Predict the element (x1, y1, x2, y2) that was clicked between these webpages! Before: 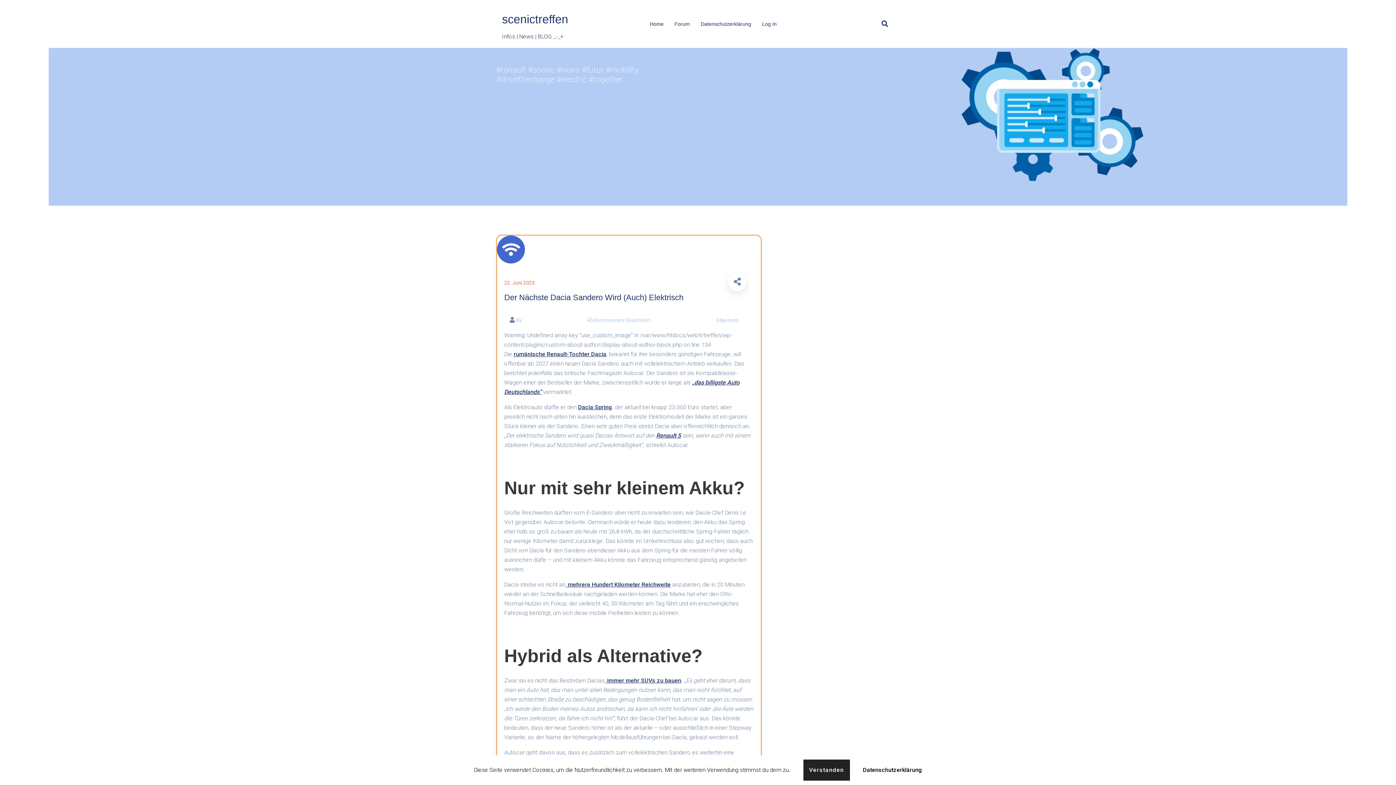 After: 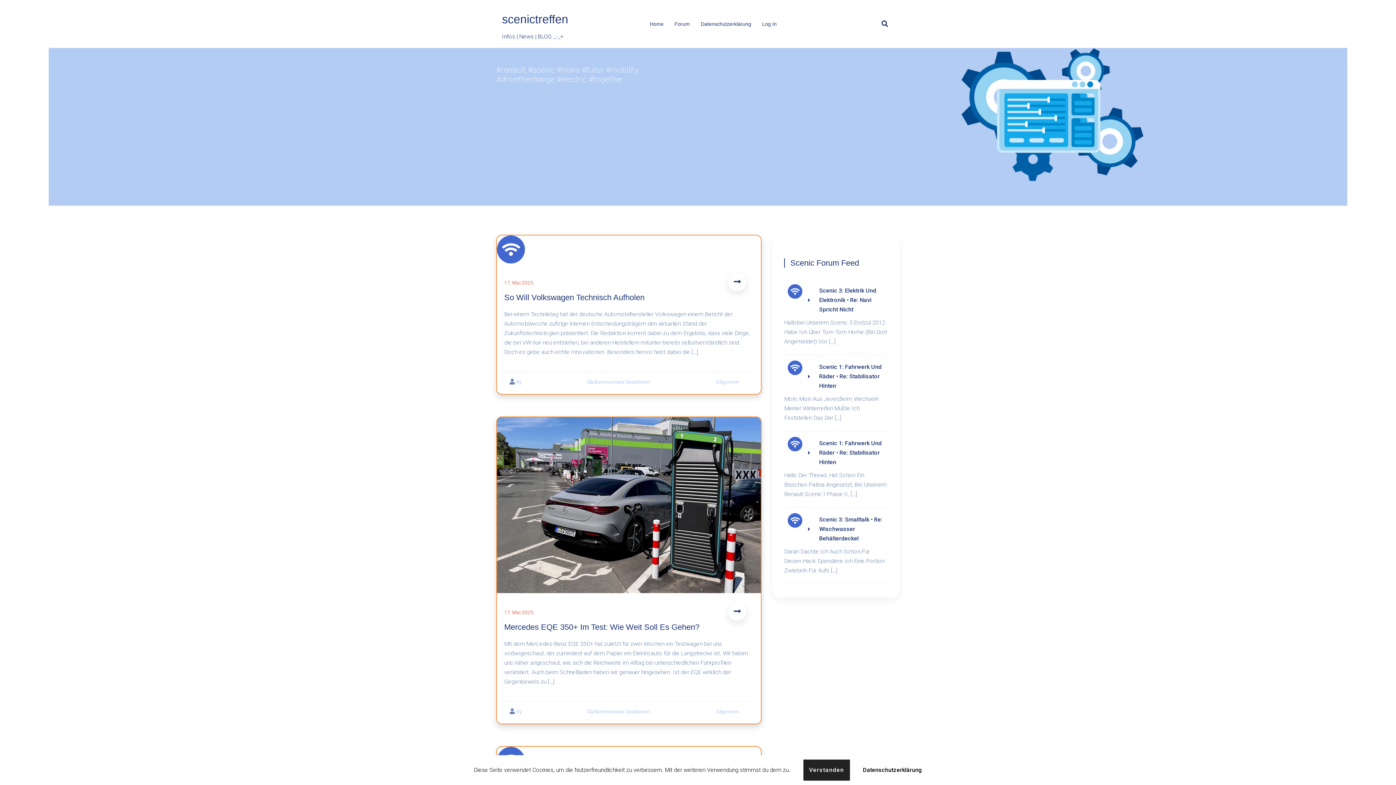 Action: bbox: (644, 15, 669, 32) label: Home